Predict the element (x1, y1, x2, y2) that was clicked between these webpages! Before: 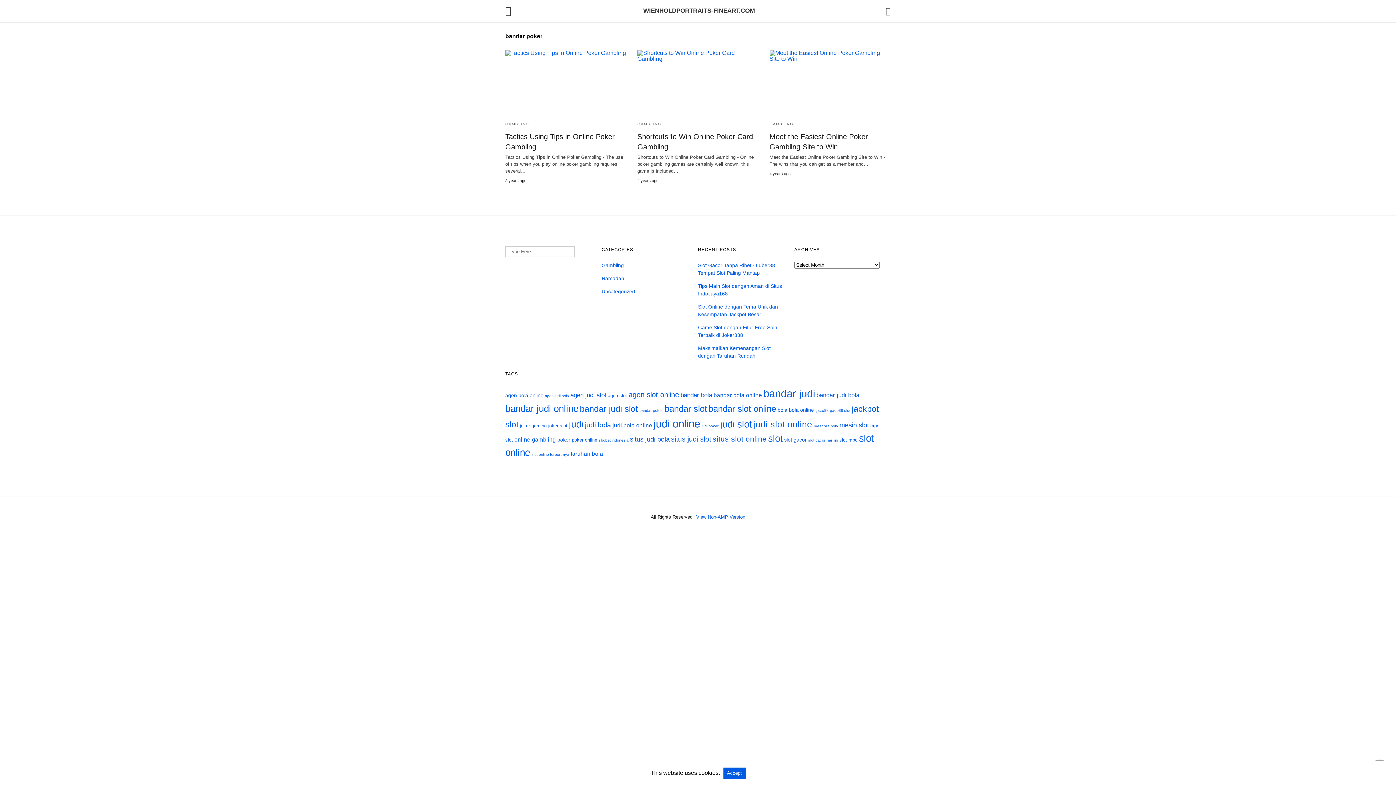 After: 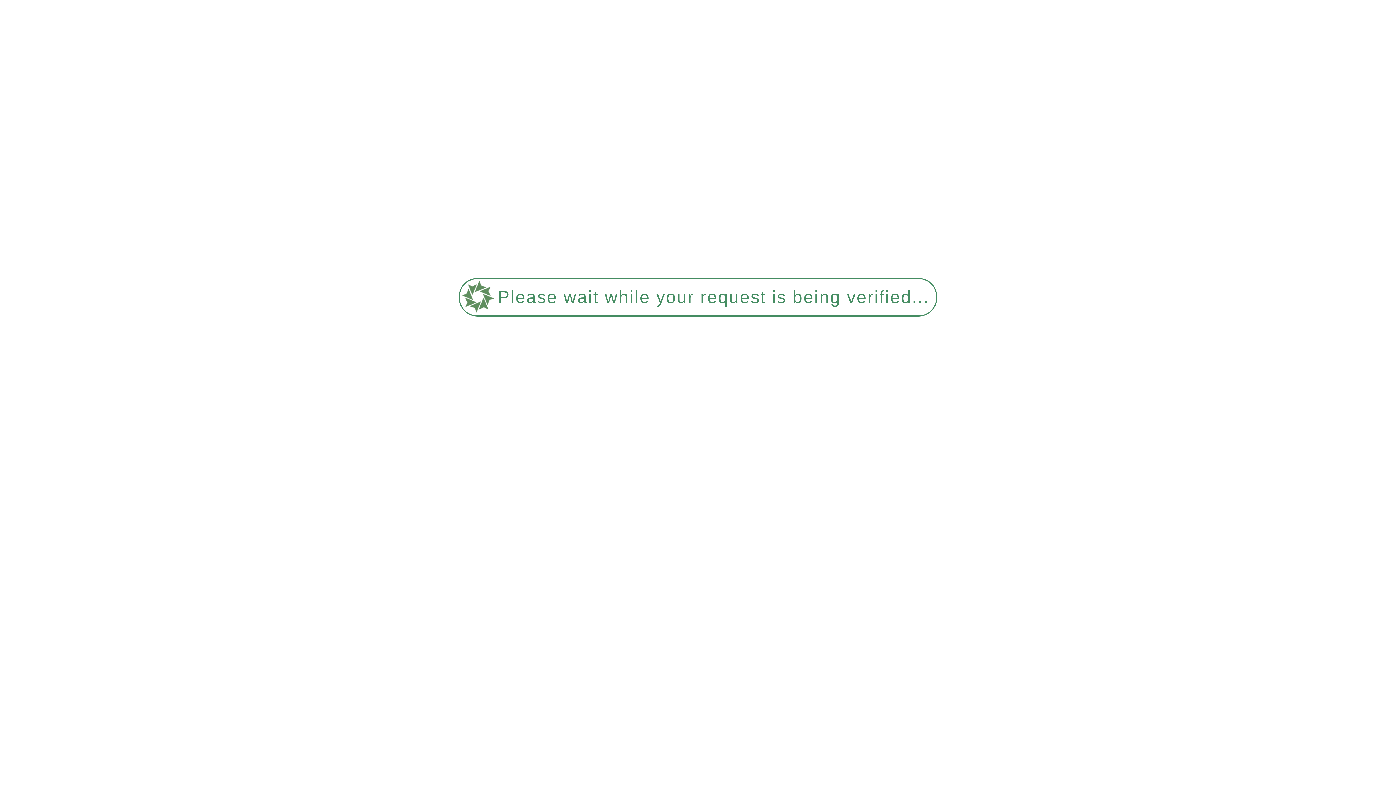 Action: label: joker gaming (4 items) bbox: (520, 423, 546, 428)